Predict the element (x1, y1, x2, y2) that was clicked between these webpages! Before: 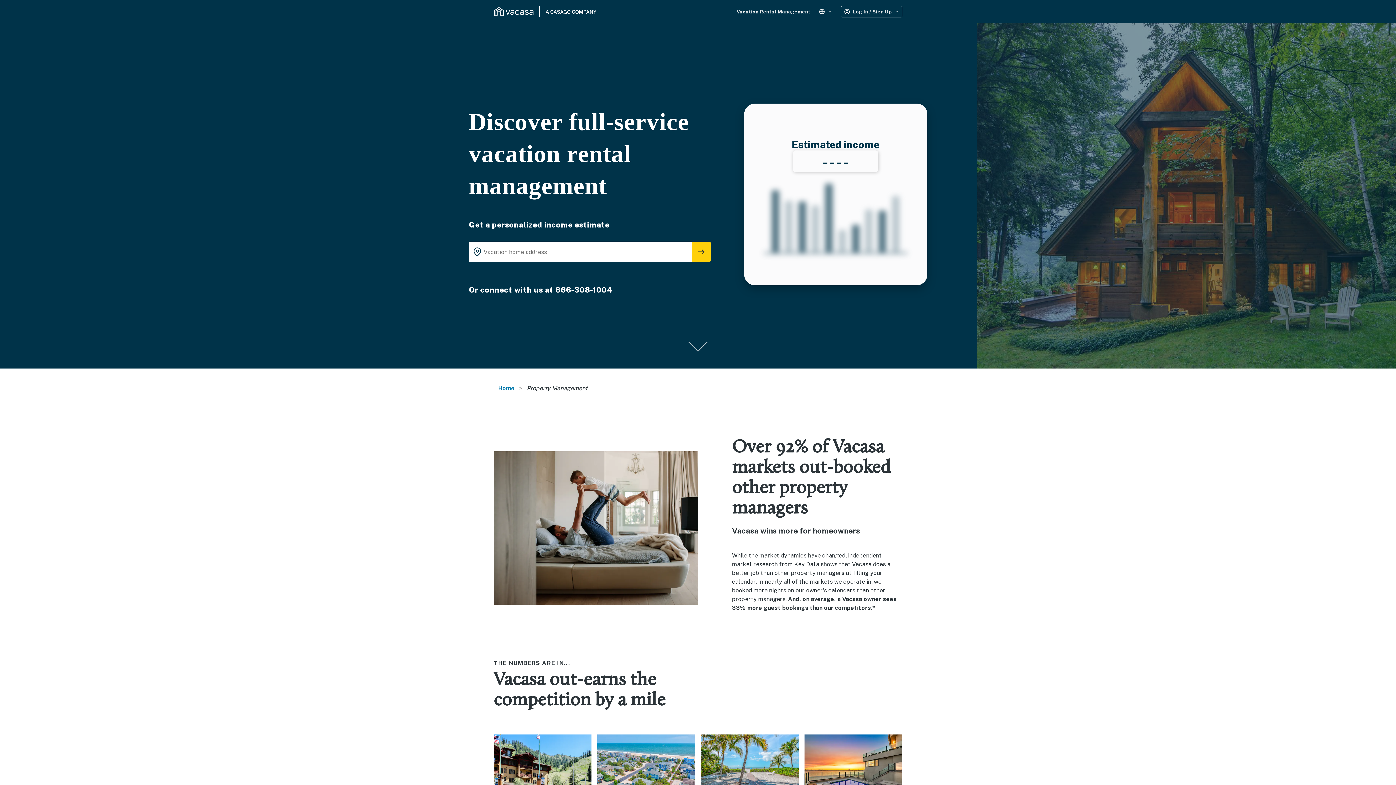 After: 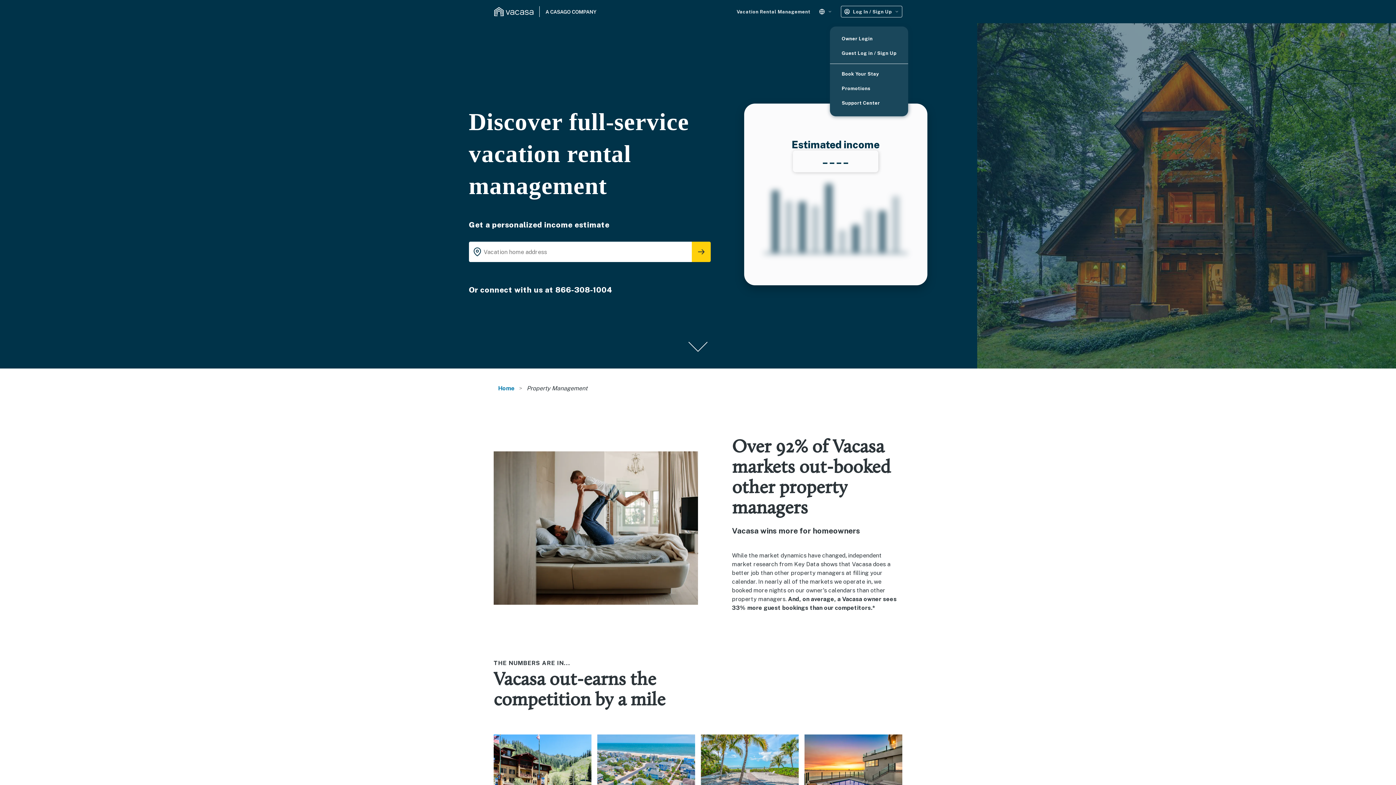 Action: bbox: (841, 5, 902, 17) label: Log In / Sign Up